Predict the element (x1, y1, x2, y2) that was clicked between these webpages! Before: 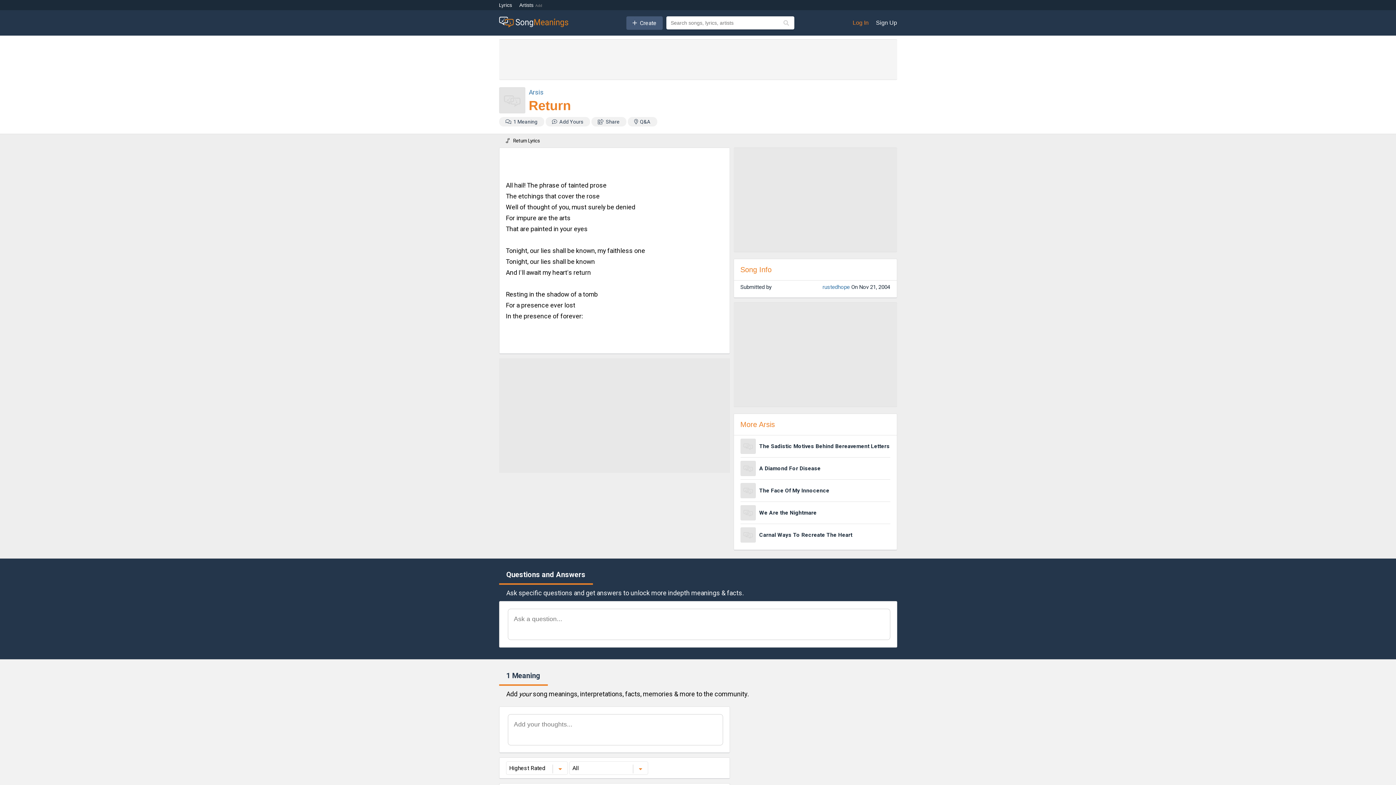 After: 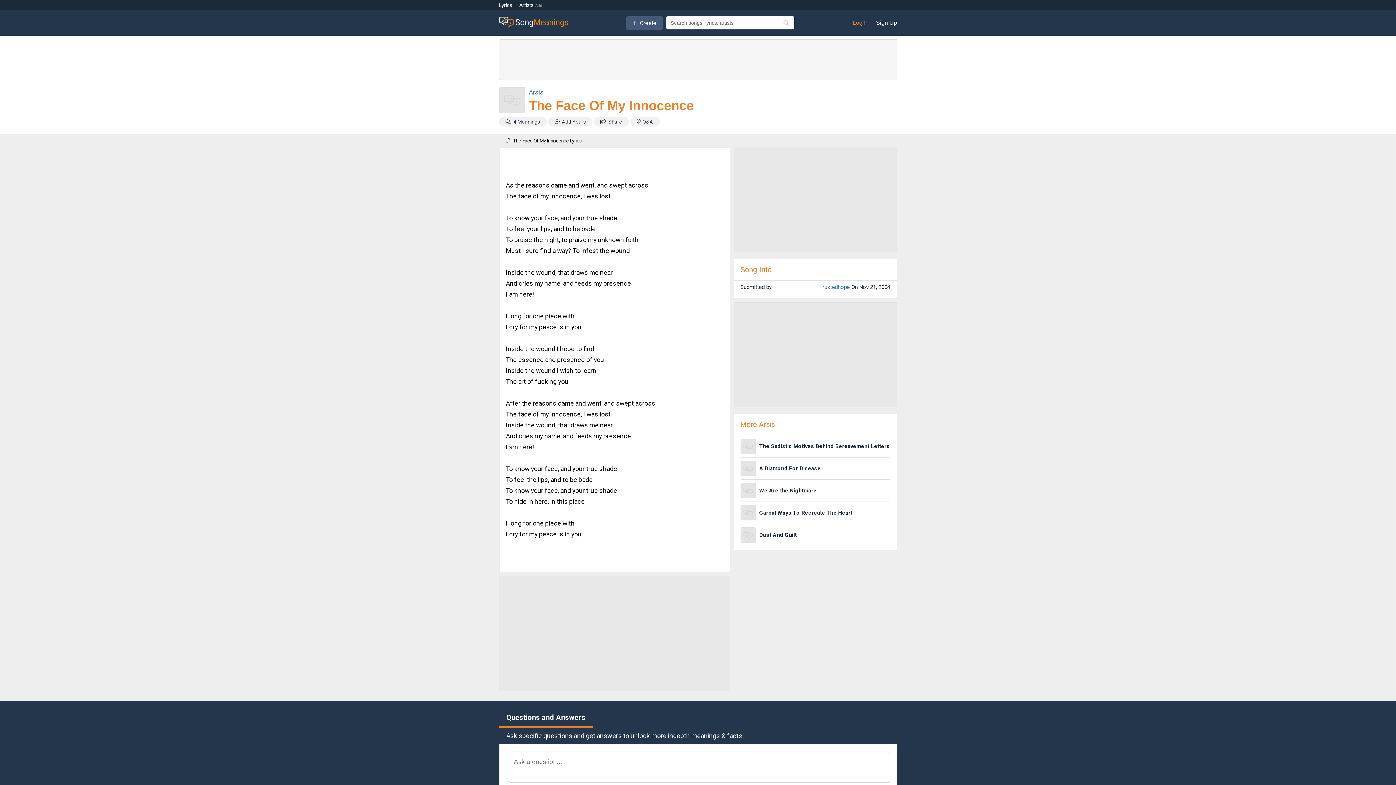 Action: bbox: (740, 480, 890, 502) label: The Face Of My Innocence